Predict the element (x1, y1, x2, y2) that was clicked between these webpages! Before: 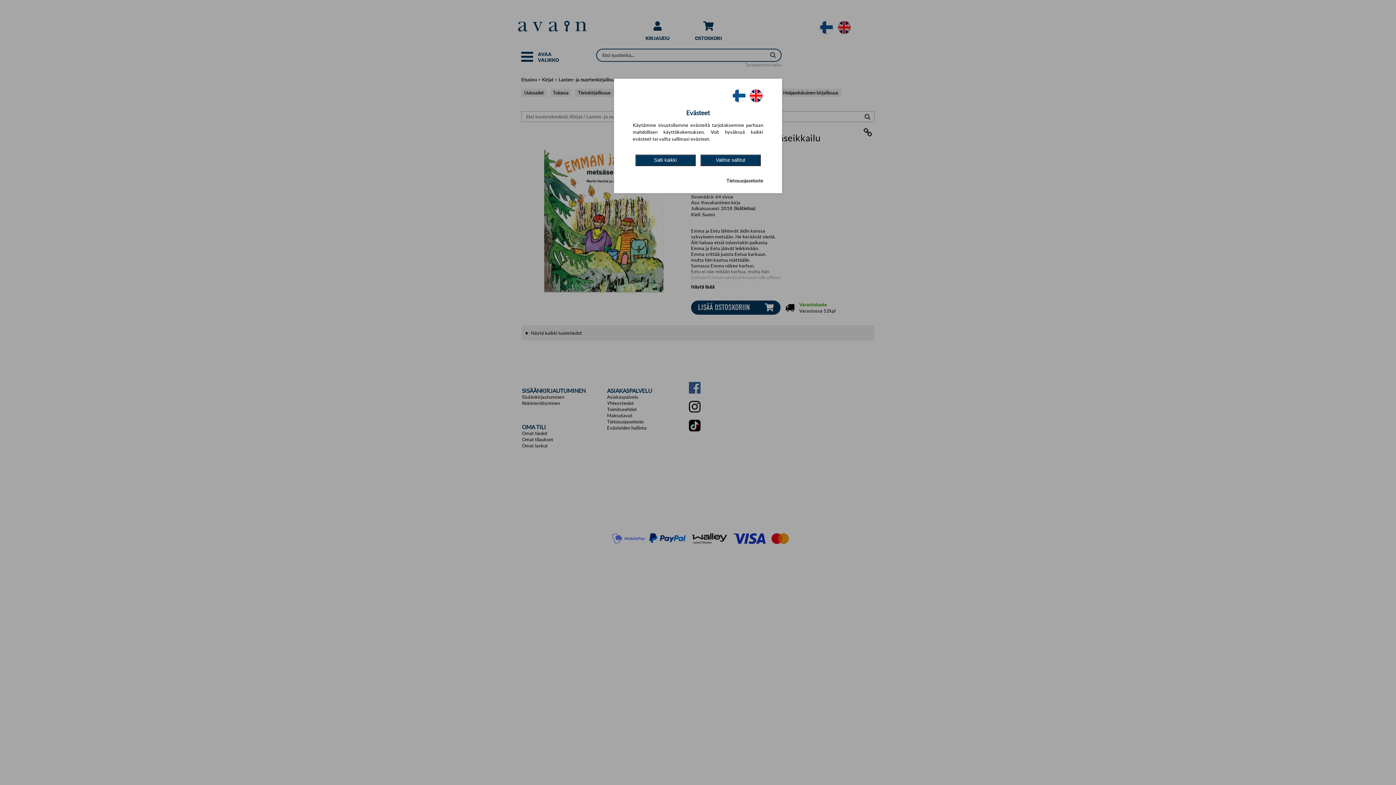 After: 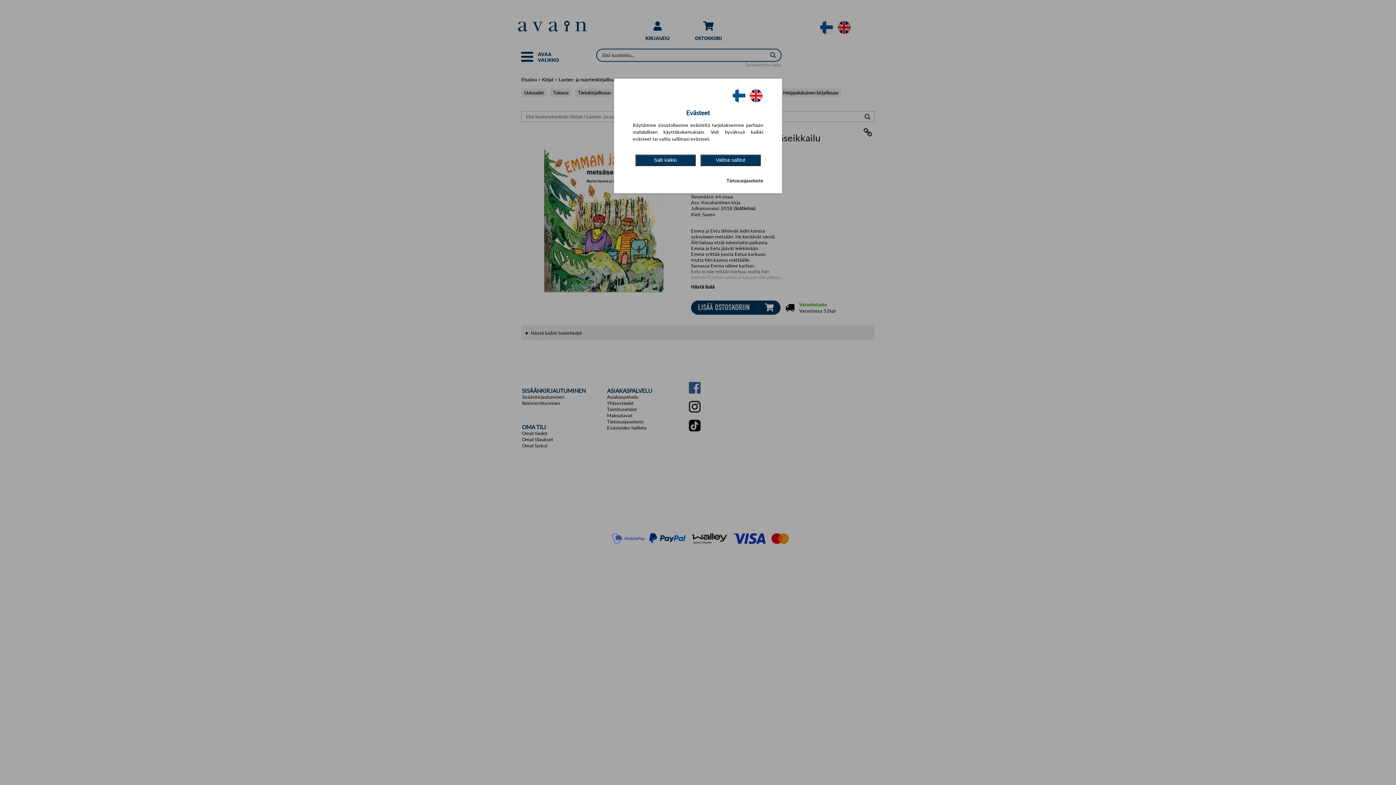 Action: bbox: (731, 98, 746, 103)